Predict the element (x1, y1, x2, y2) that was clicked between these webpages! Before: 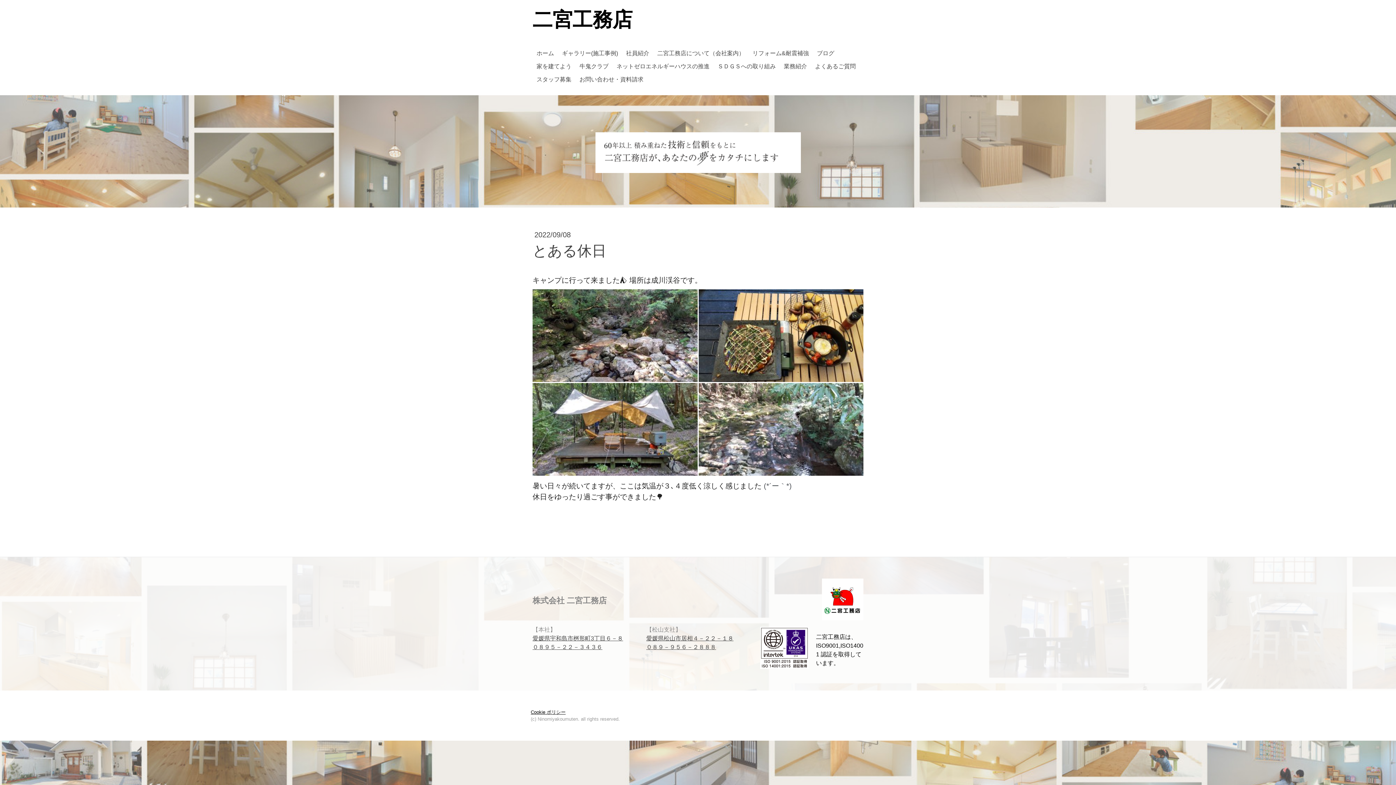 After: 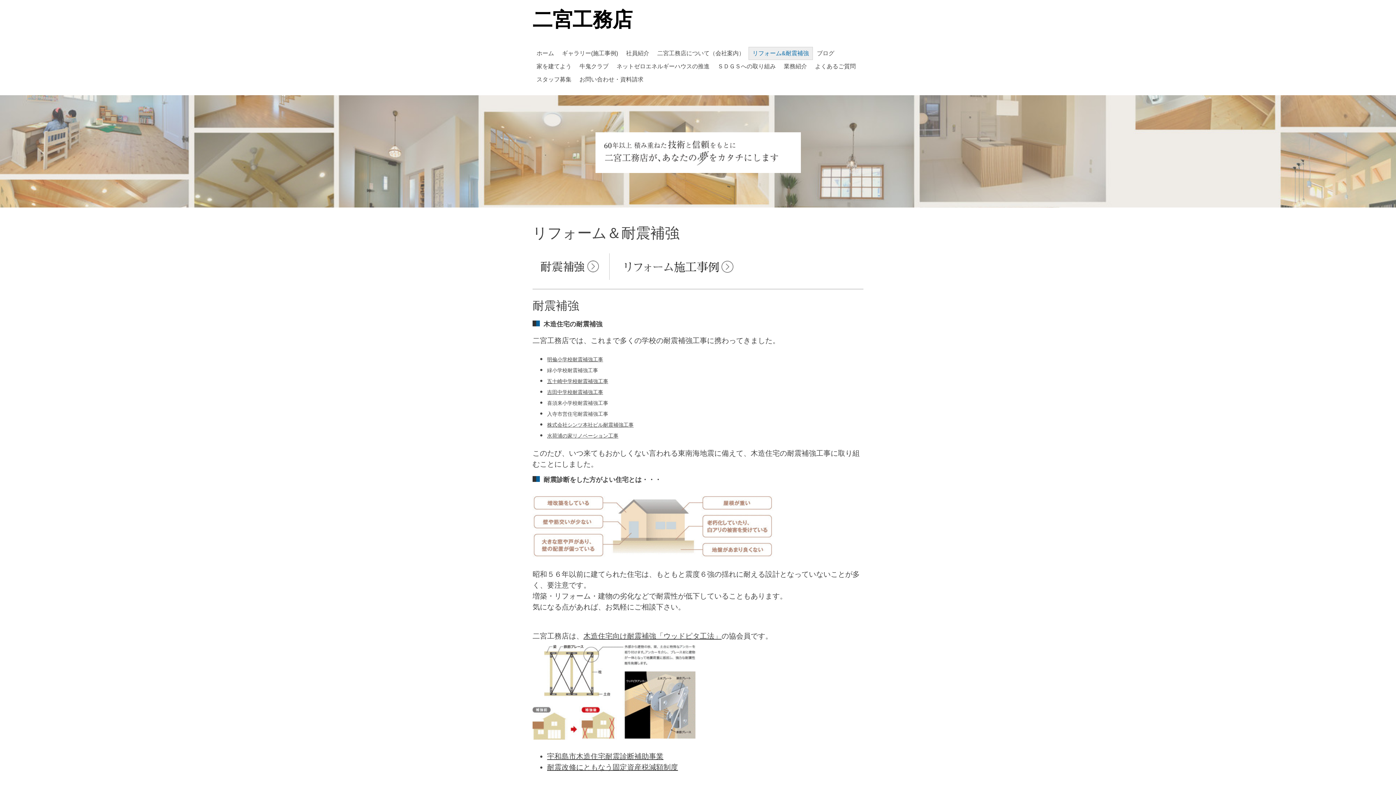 Action: label: リフォーム&耐震補強 bbox: (748, 46, 813, 60)